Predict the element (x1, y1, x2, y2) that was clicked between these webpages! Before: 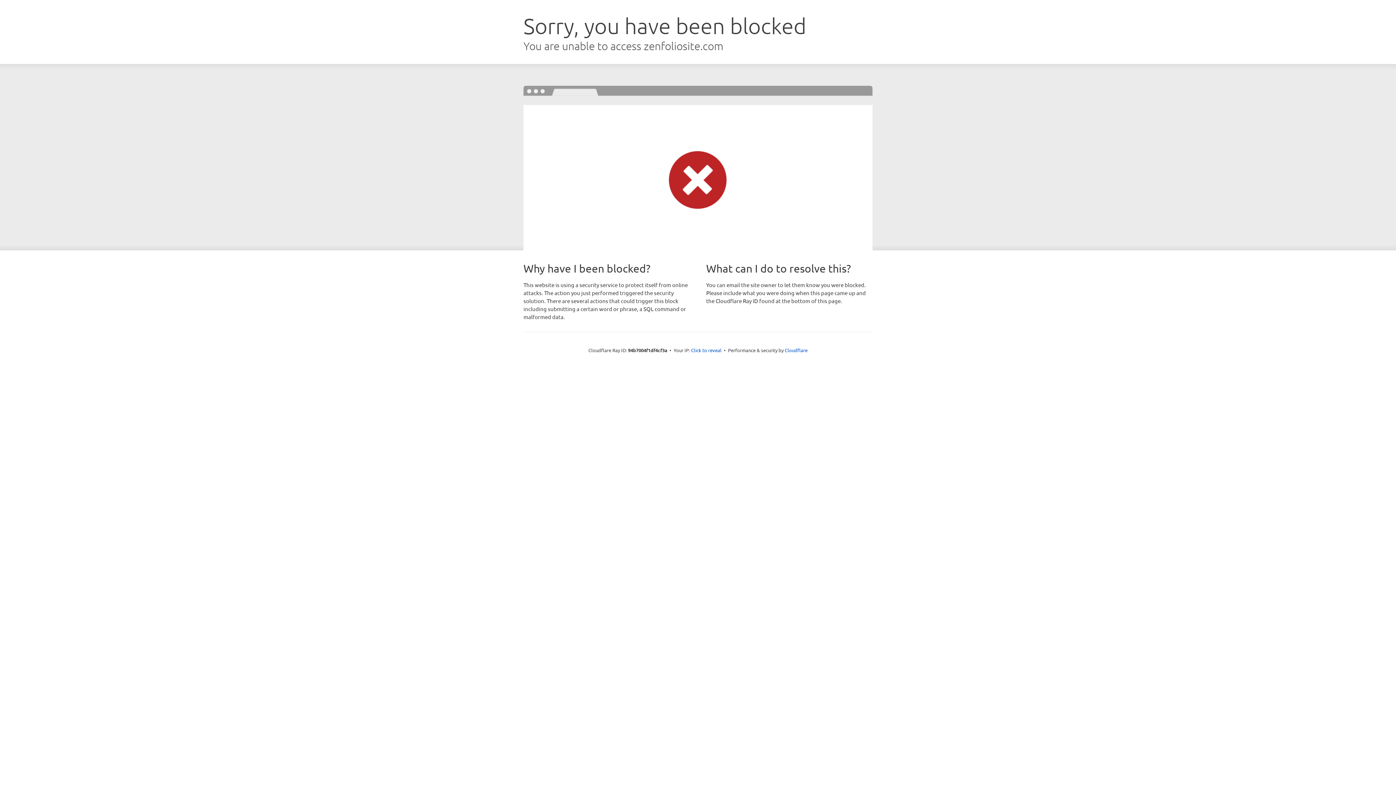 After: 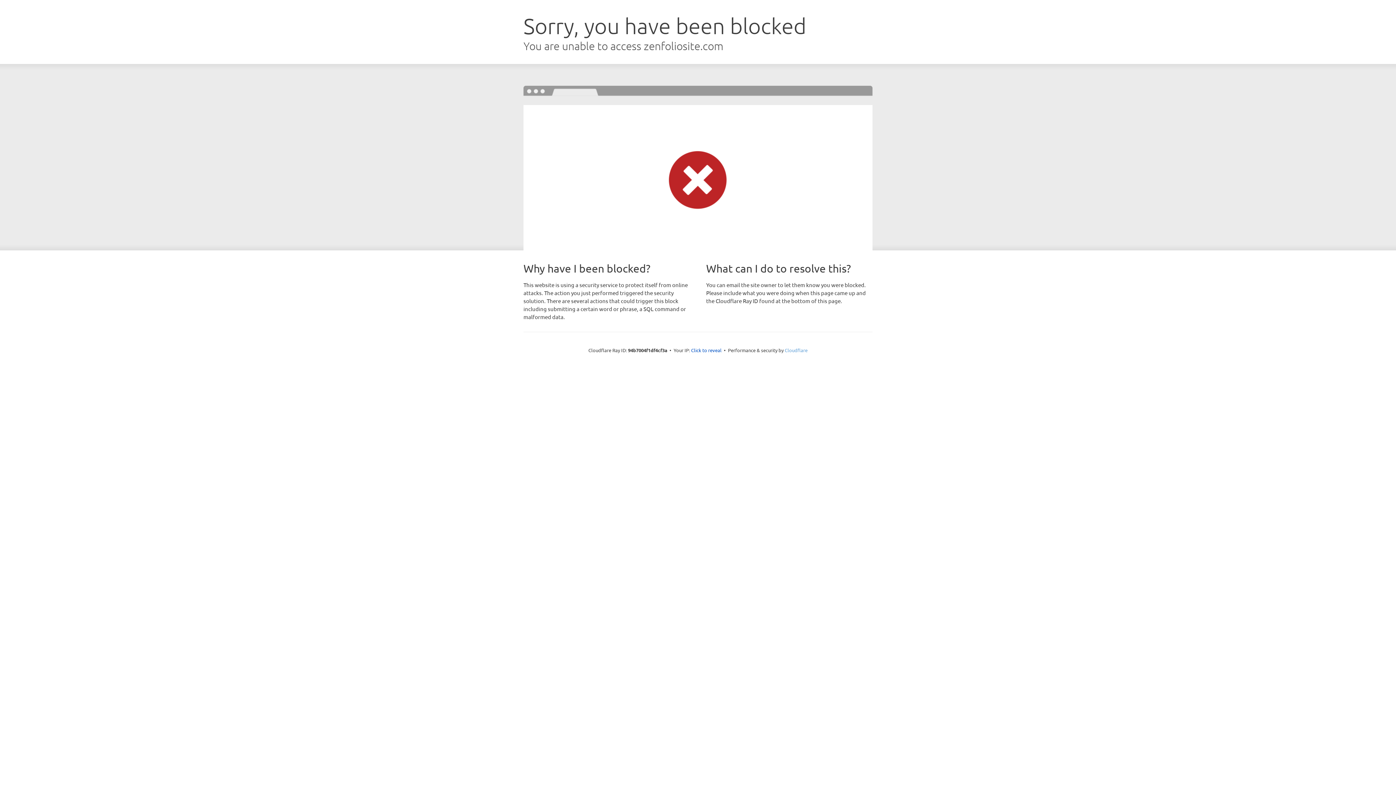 Action: label: Cloudflare bbox: (784, 347, 807, 353)